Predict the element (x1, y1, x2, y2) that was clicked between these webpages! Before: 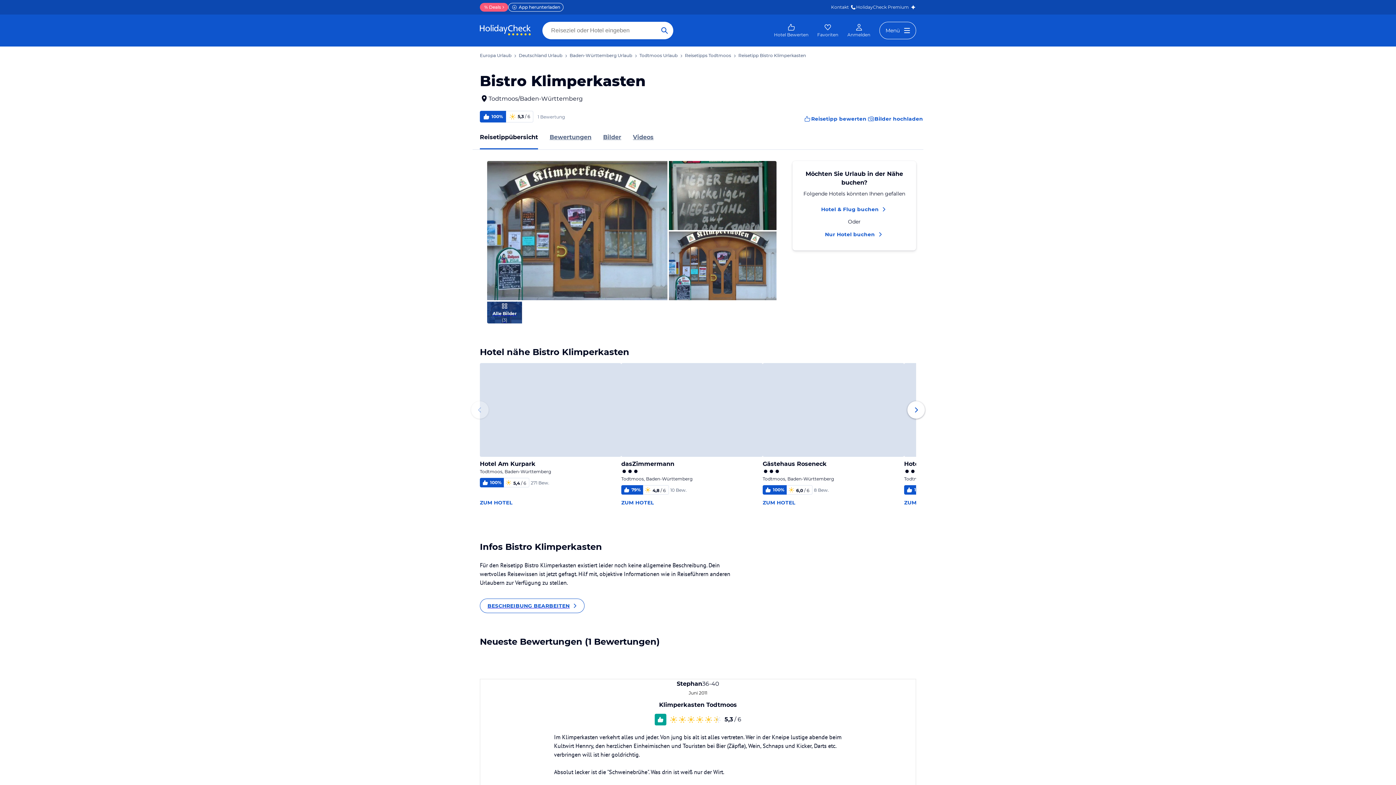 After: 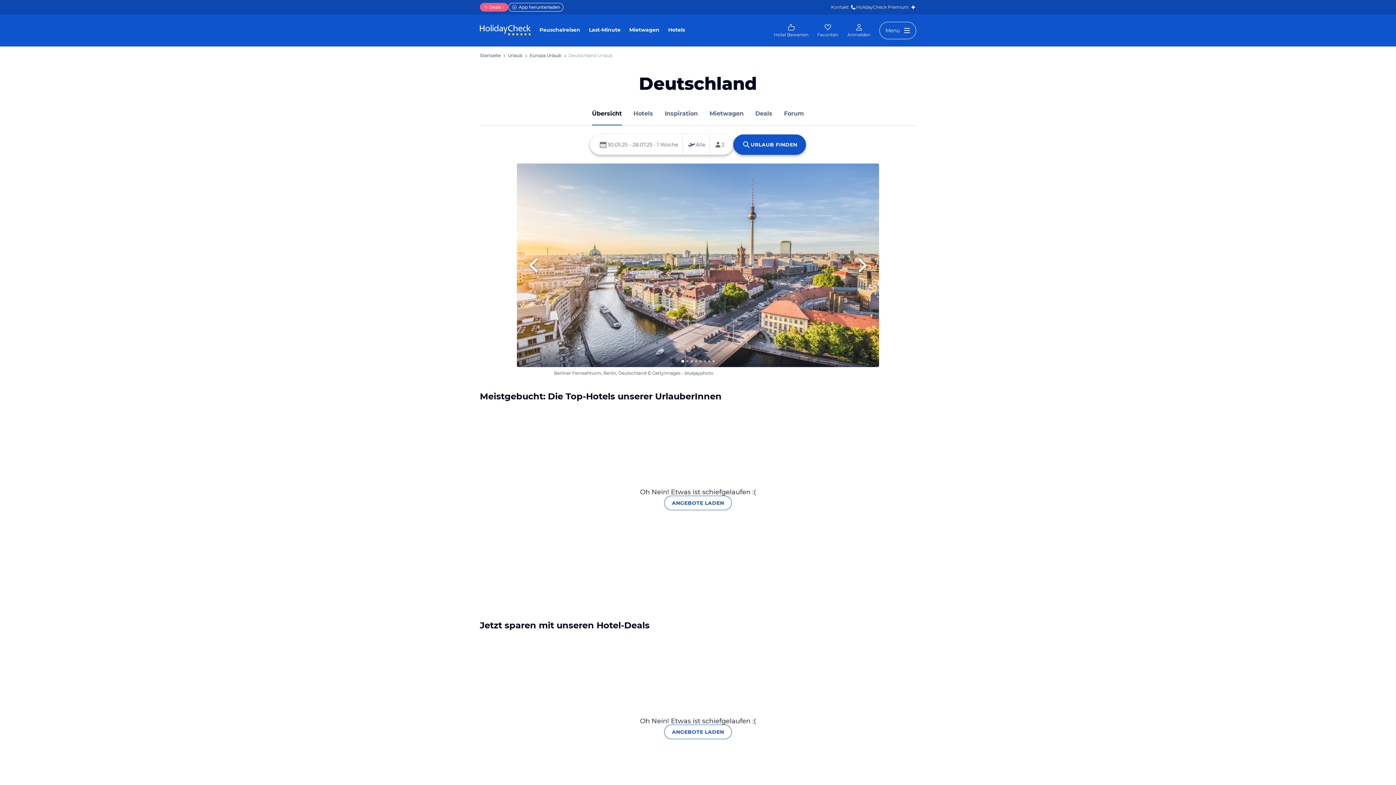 Action: label: Deutschland Urlaub bbox: (518, 52, 562, 59)